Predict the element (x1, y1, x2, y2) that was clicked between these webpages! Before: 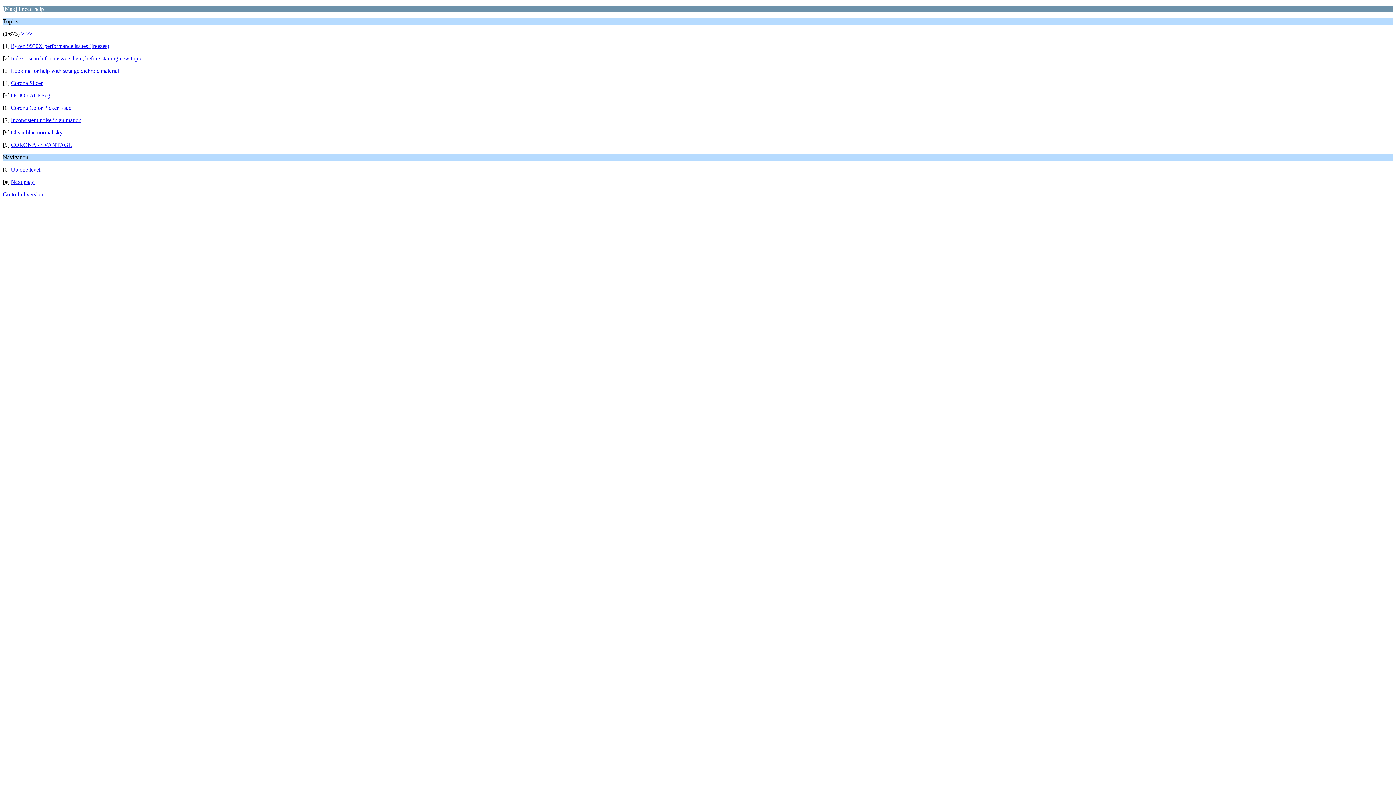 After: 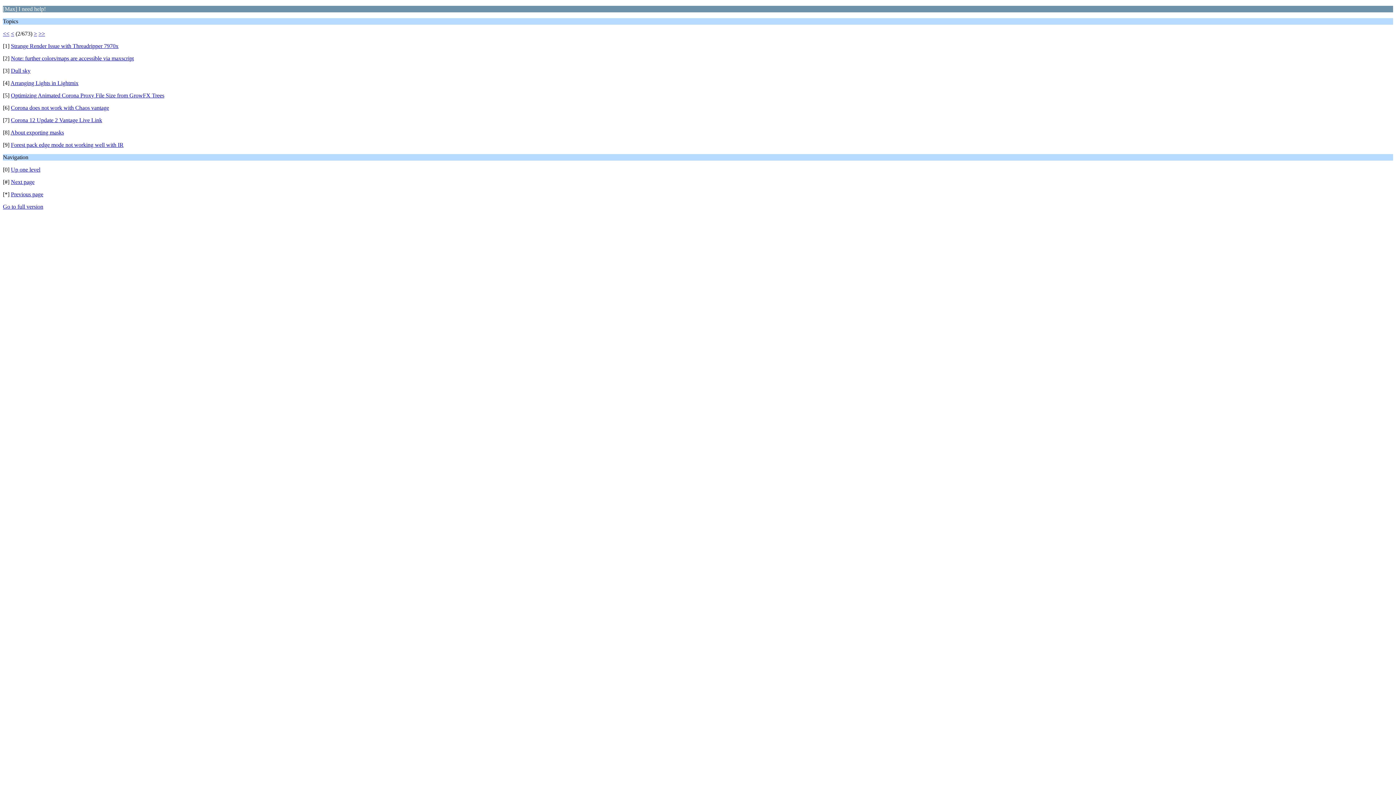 Action: label: Next page bbox: (10, 178, 34, 185)